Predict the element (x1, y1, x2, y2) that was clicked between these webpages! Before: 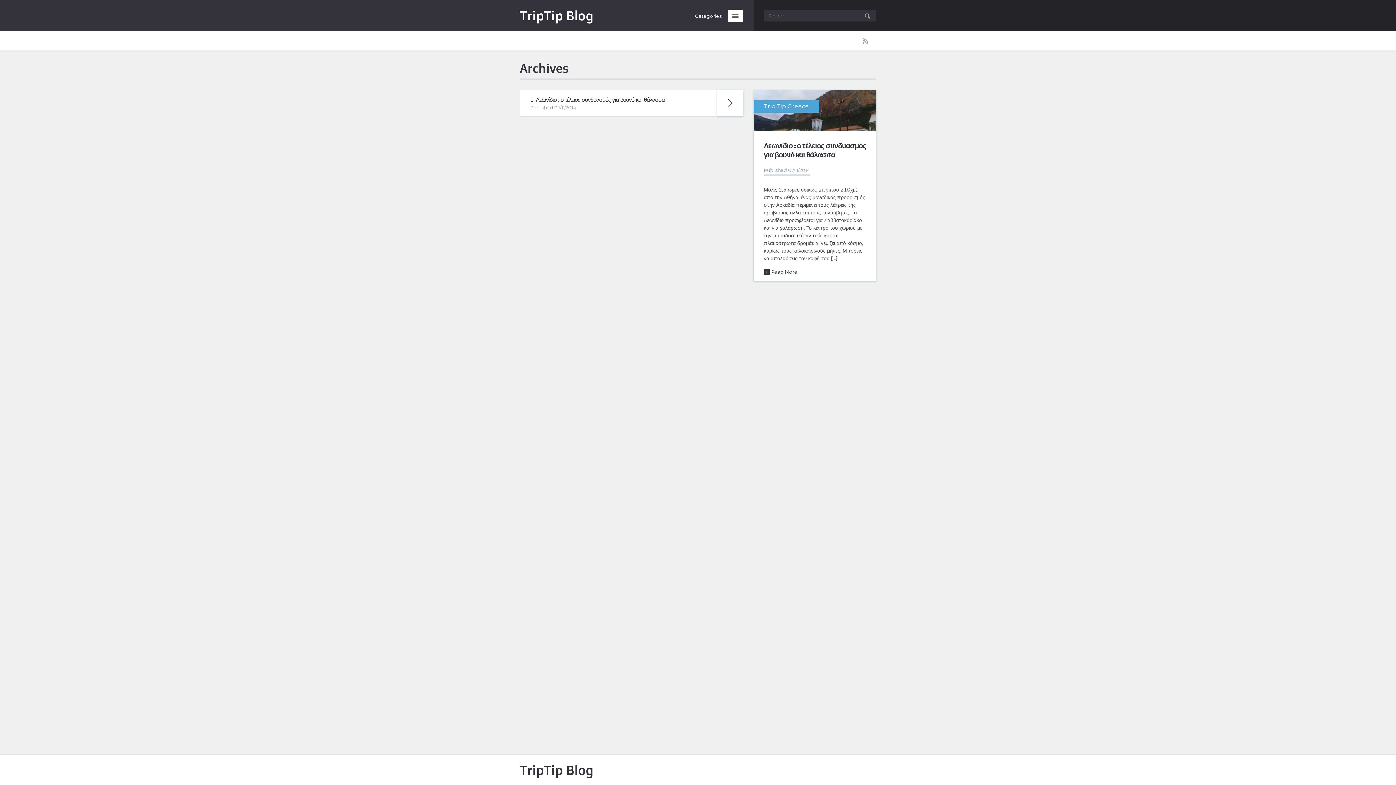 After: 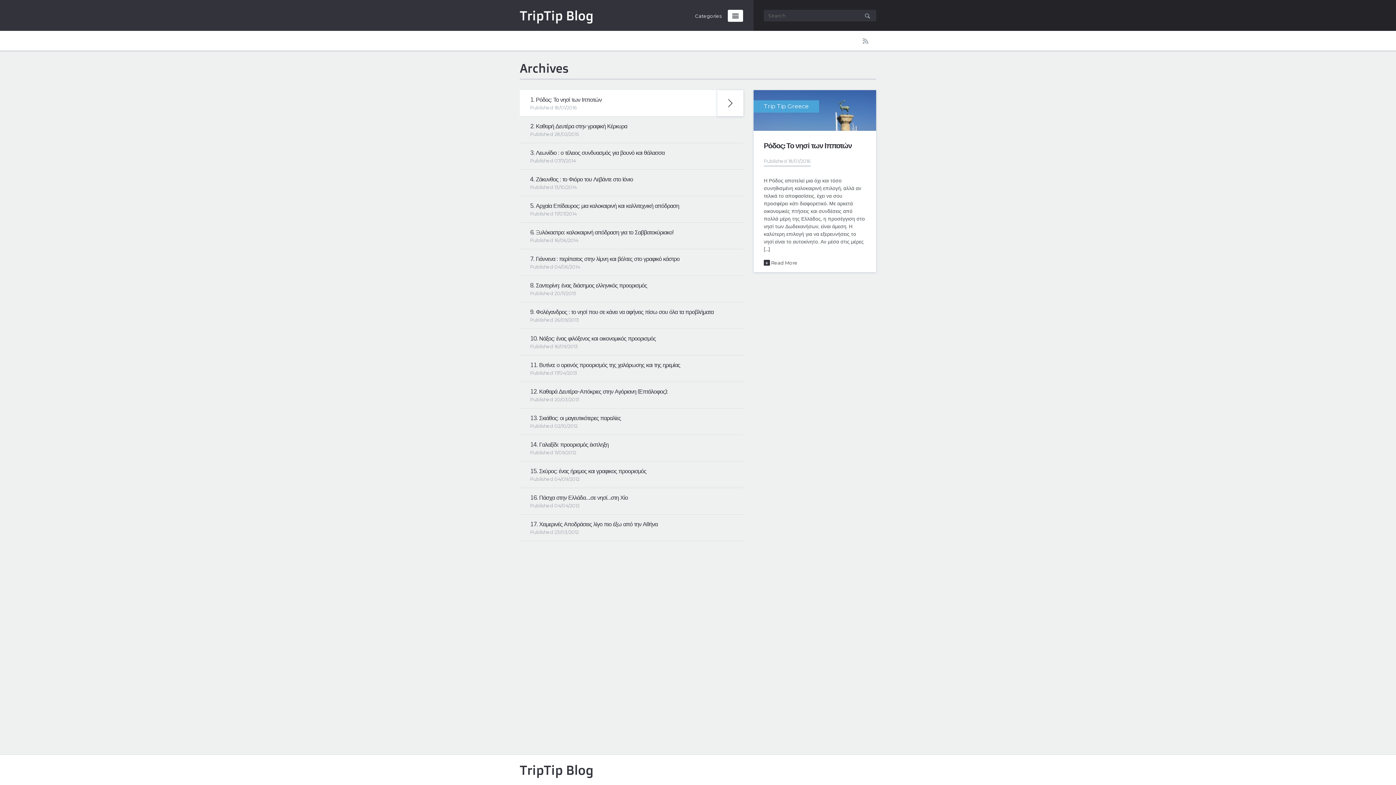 Action: label: Trip Tip Greece bbox: (764, 102, 809, 109)